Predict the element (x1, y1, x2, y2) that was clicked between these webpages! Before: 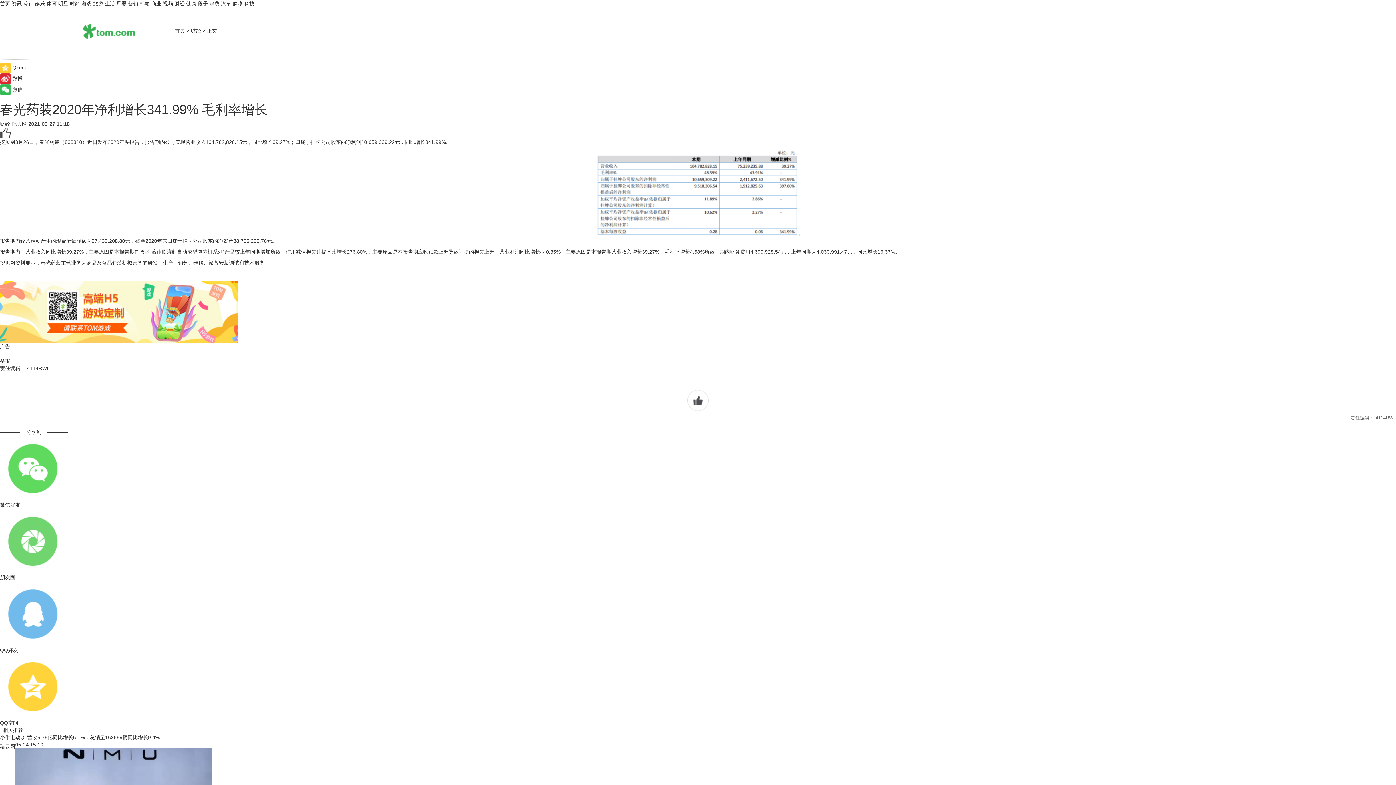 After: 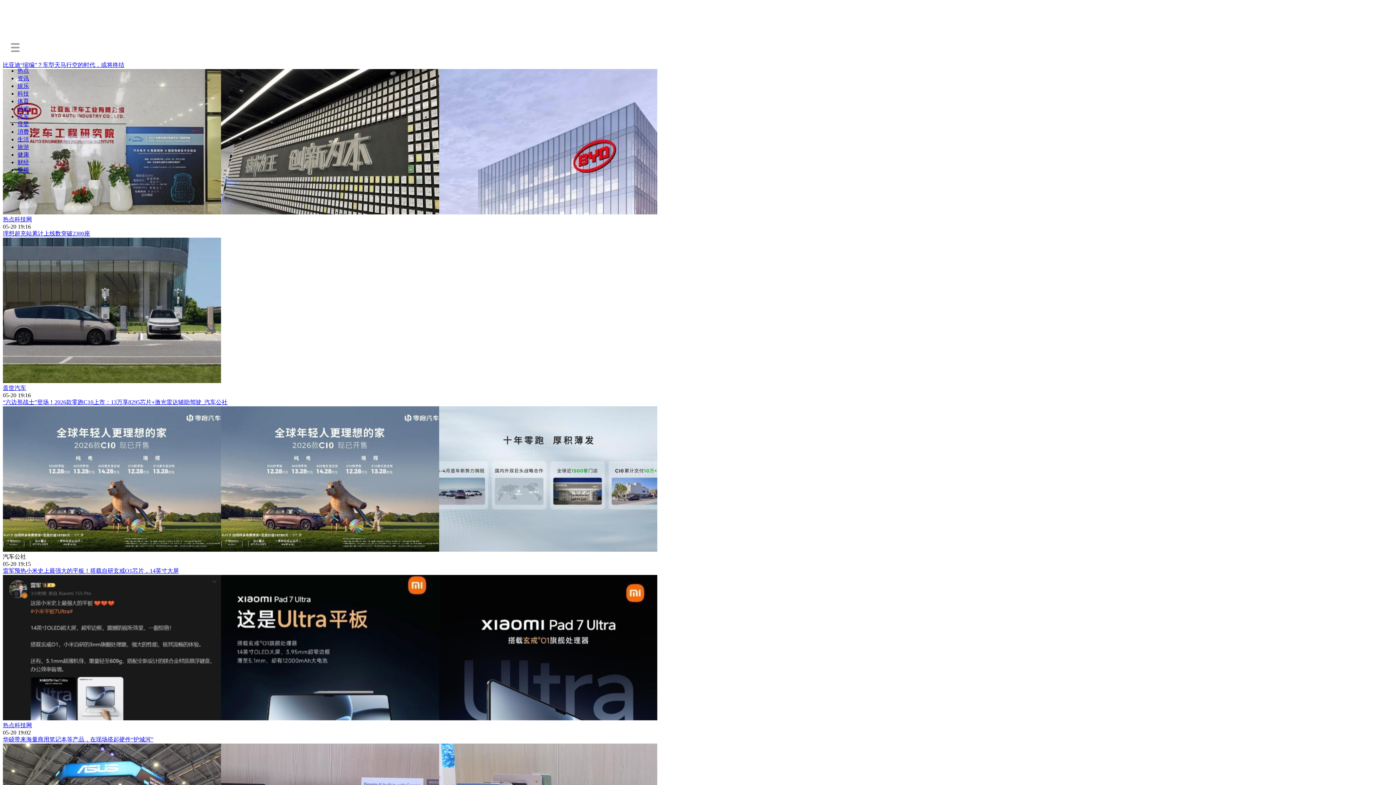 Action: bbox: (136, 27, 173, 33)